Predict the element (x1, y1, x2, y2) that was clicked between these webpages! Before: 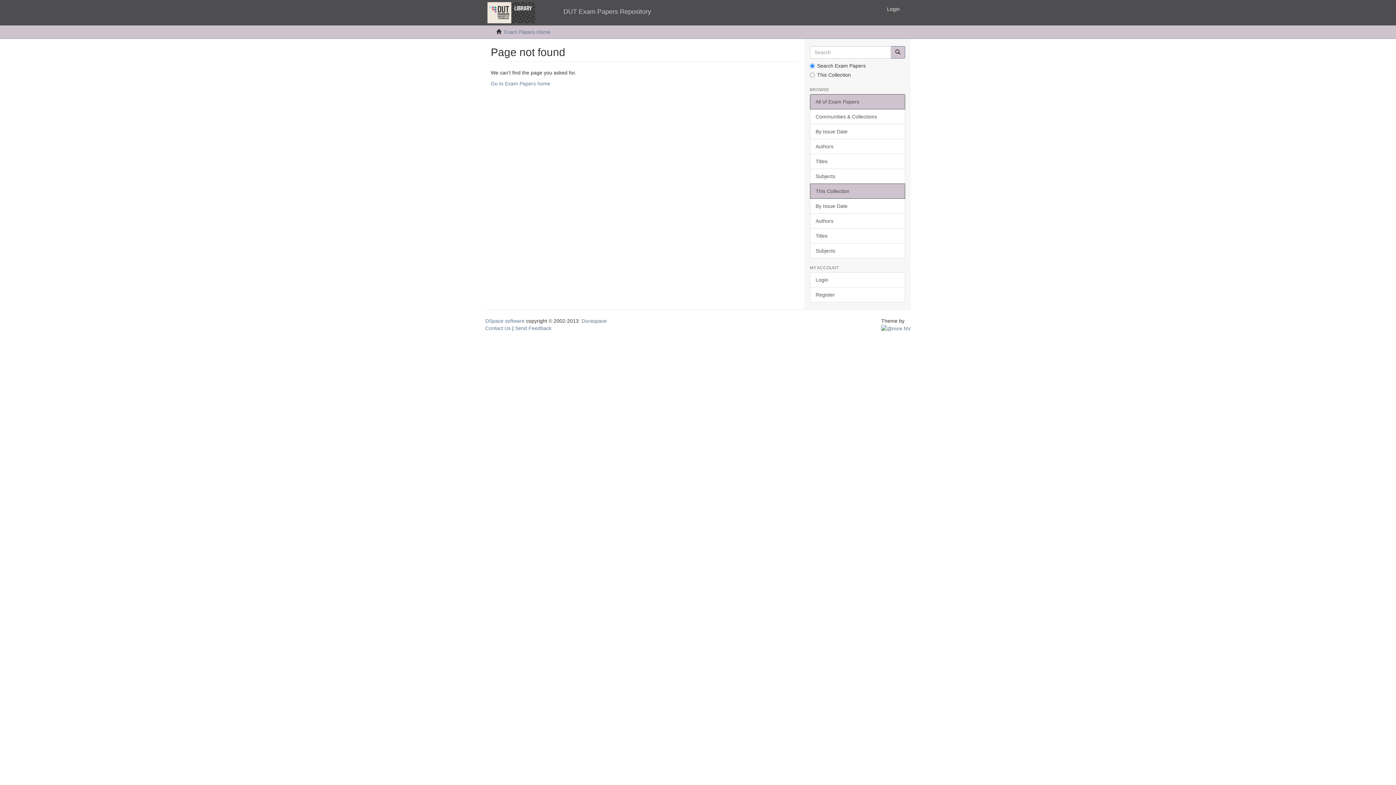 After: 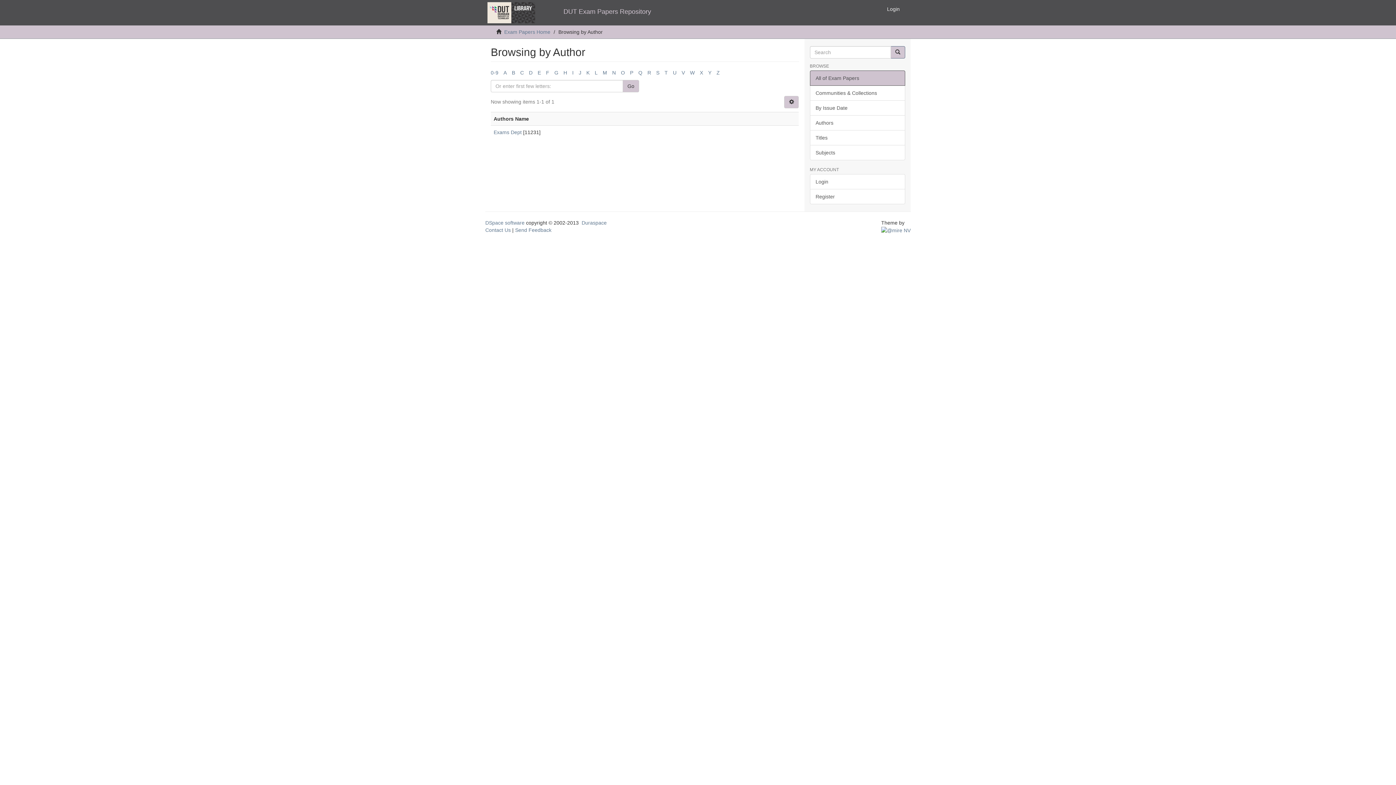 Action: bbox: (810, 138, 905, 154) label: Authors